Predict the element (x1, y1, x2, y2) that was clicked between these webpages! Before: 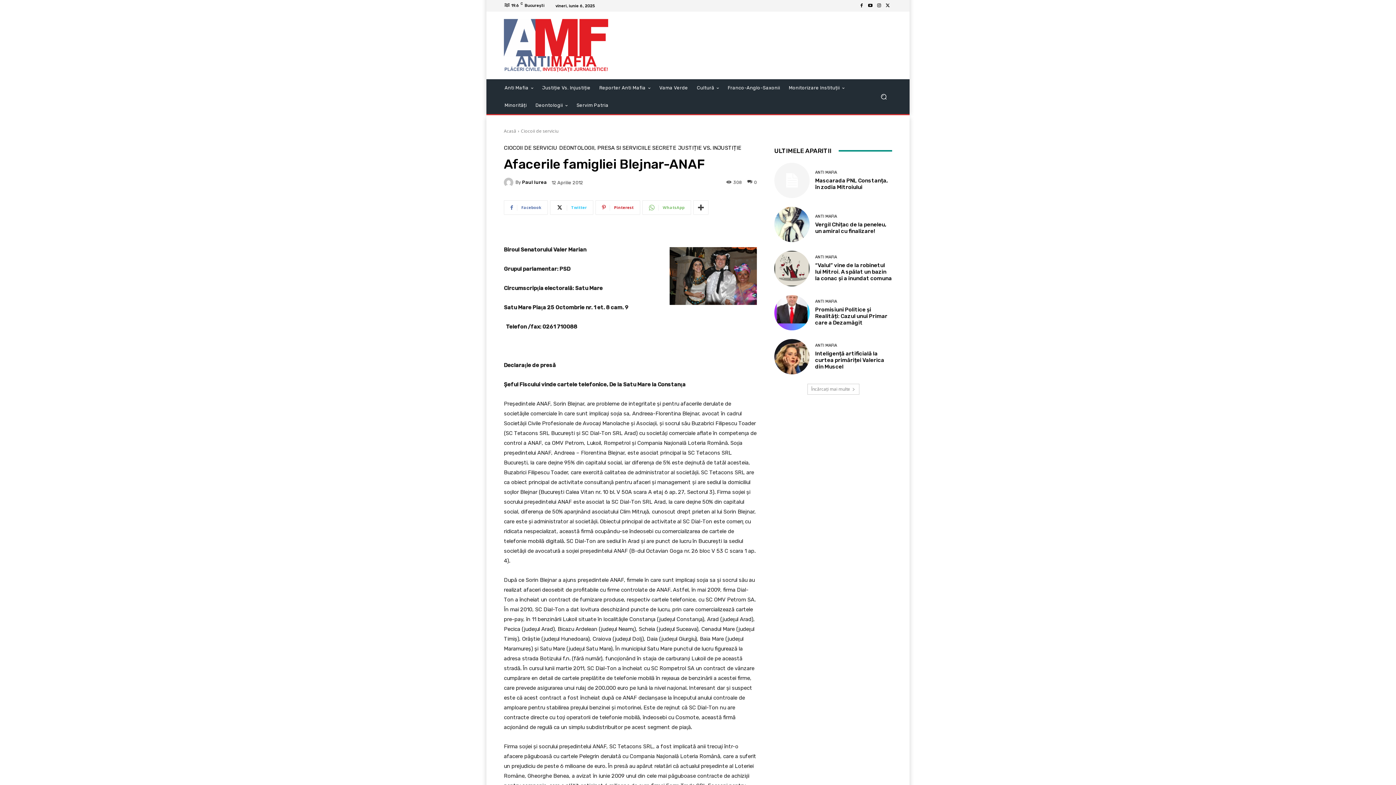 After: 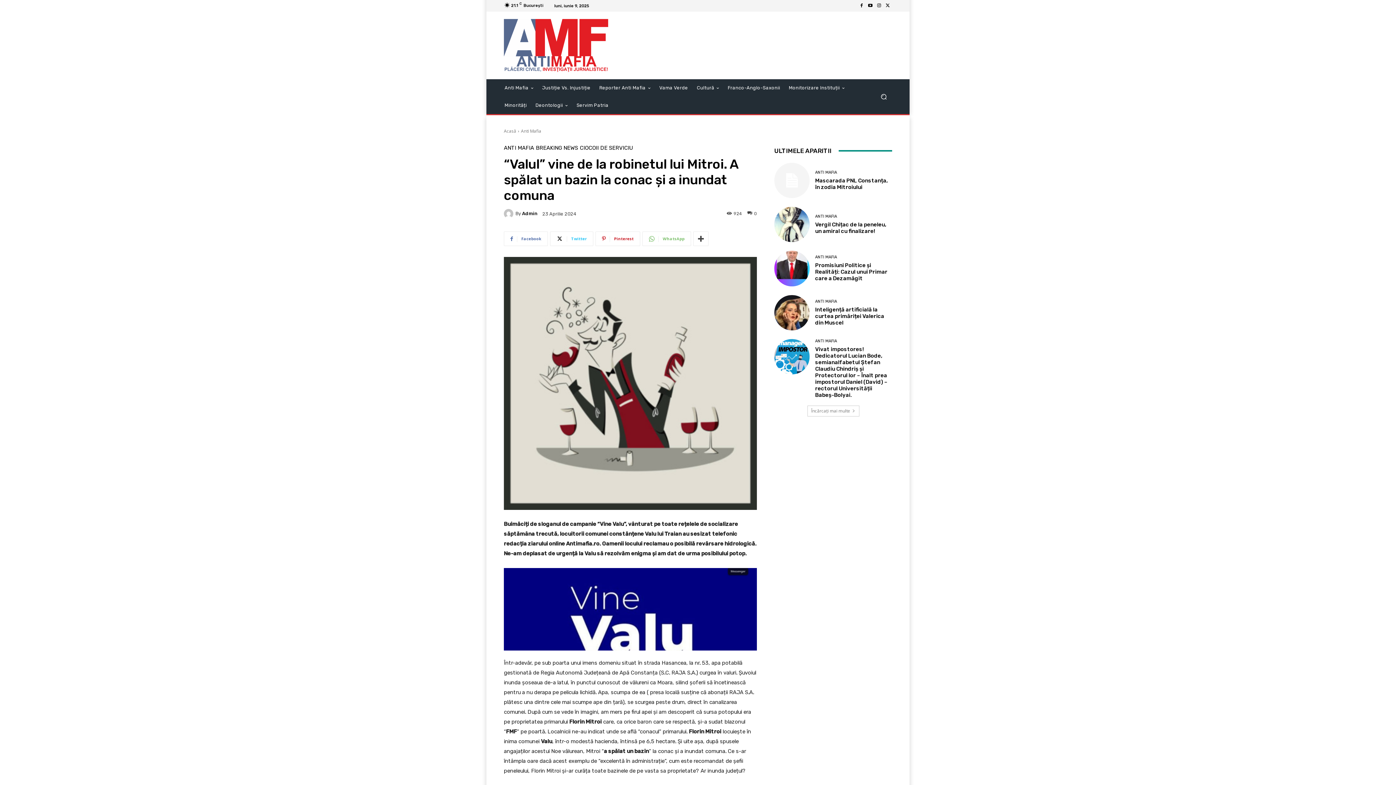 Action: bbox: (774, 251, 809, 286)